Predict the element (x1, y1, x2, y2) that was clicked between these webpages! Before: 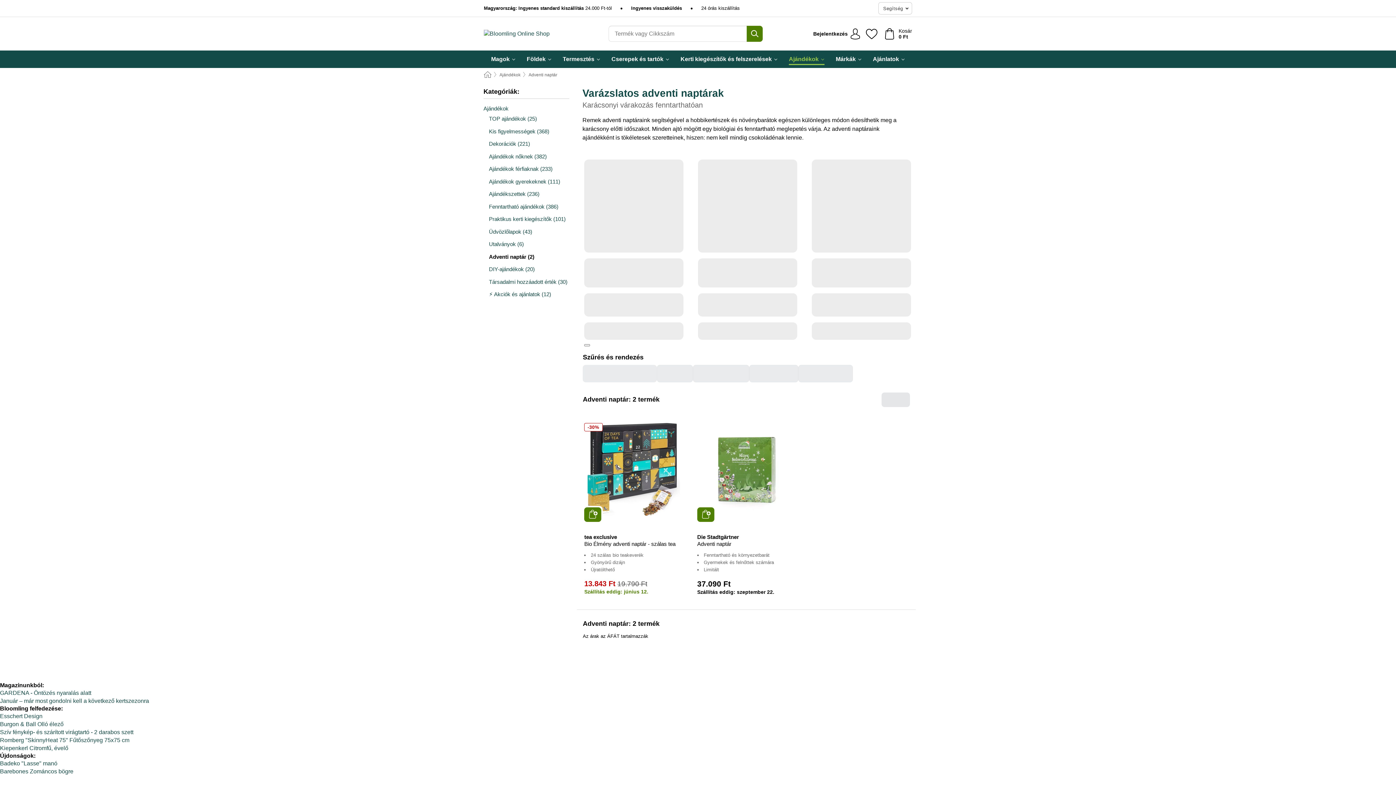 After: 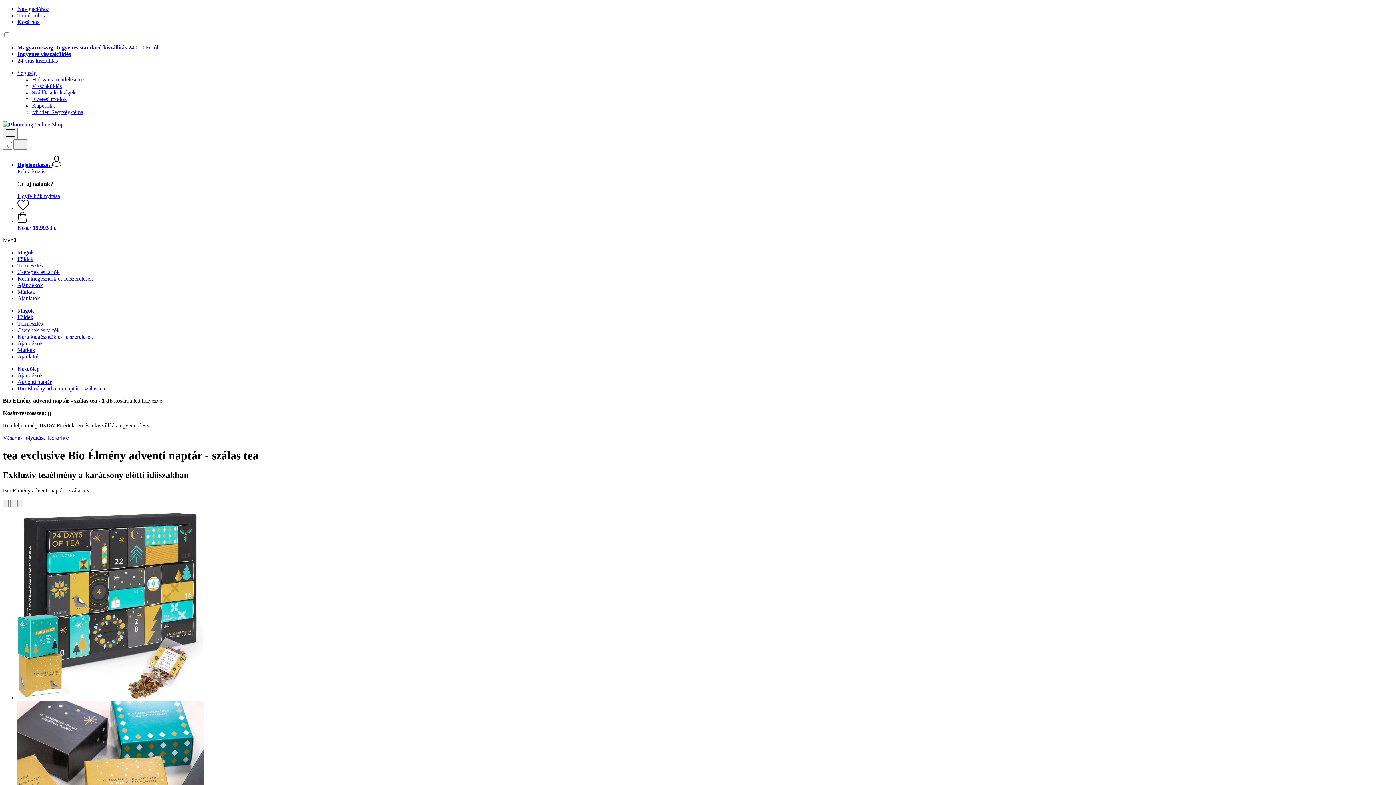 Action: bbox: (584, 507, 601, 522) label: Kosár